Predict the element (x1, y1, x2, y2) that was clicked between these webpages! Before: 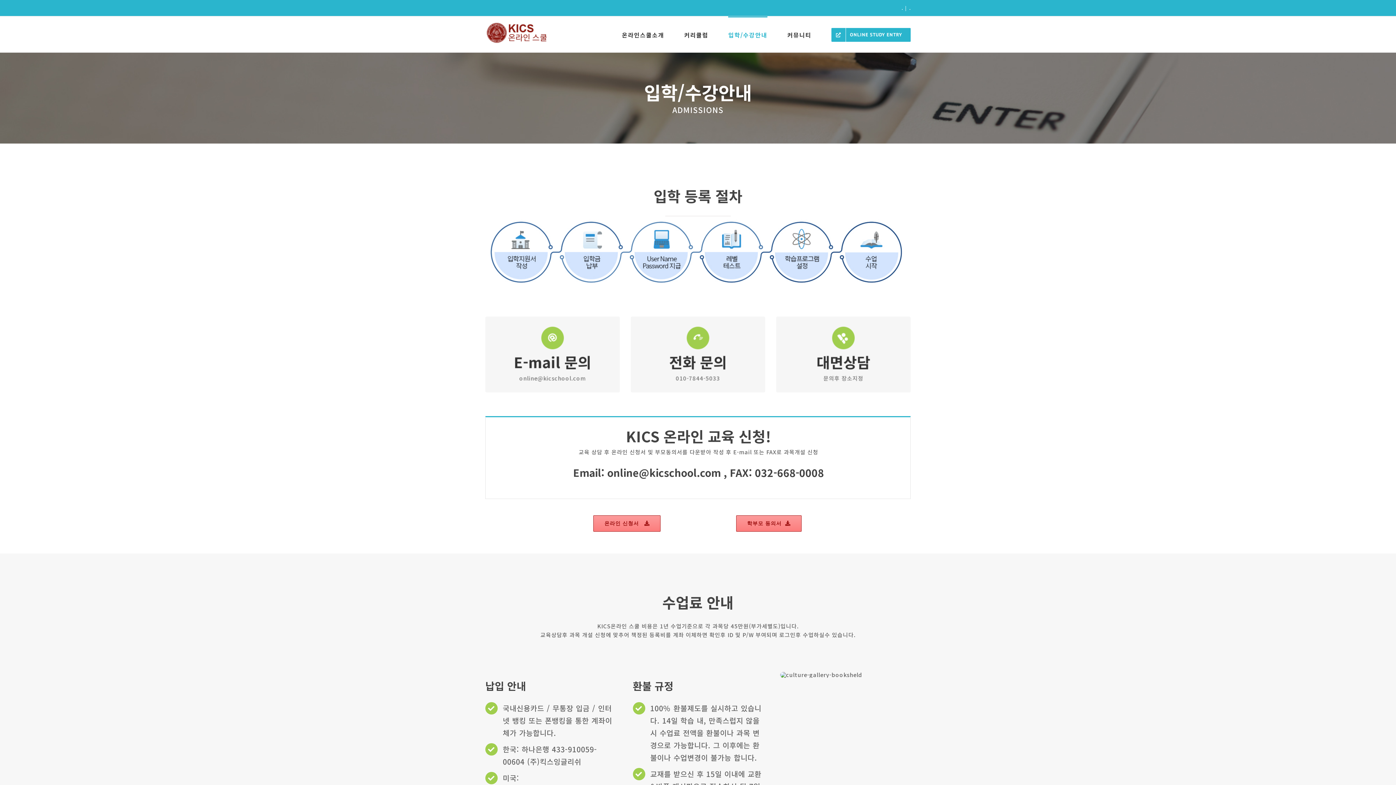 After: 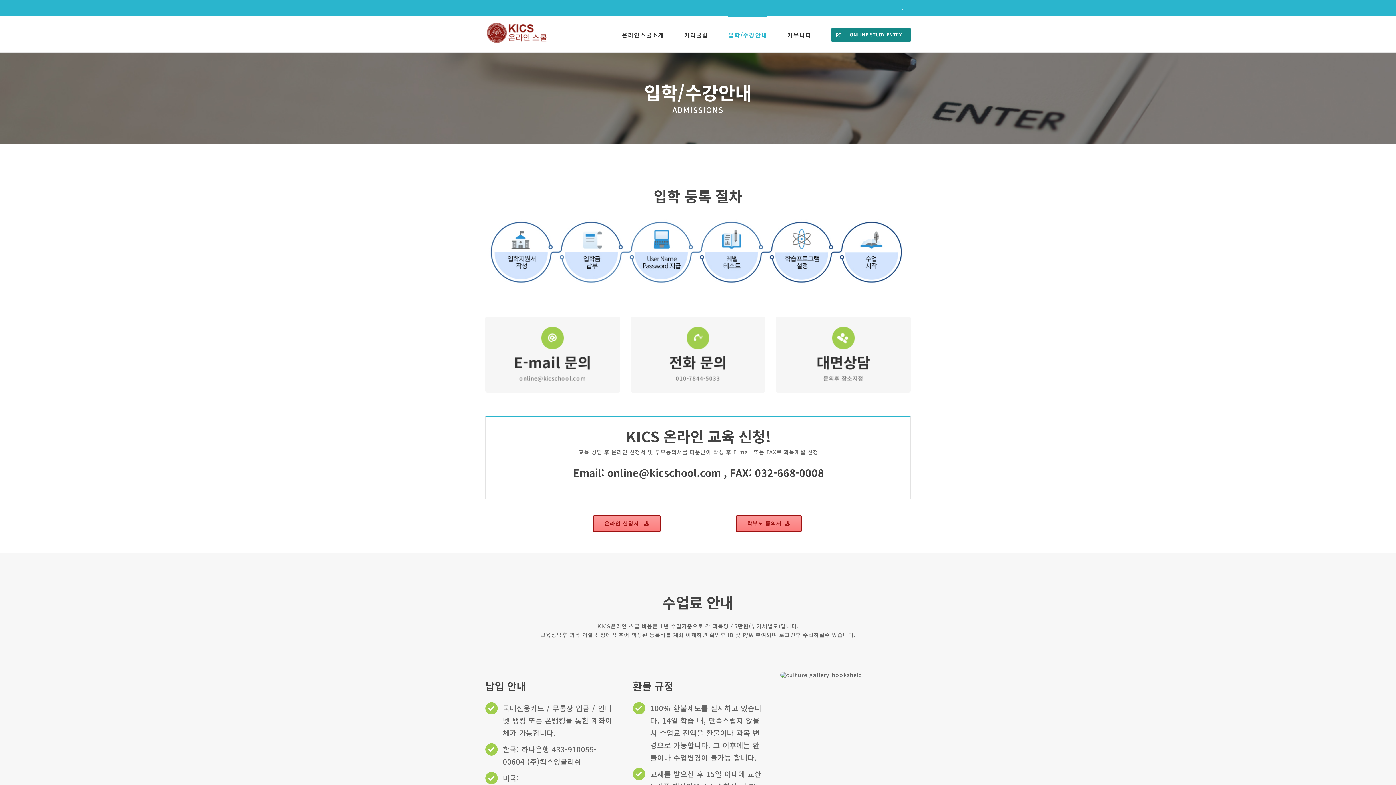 Action: label: ONLINE STUDY ENTRY bbox: (831, 16, 910, 52)